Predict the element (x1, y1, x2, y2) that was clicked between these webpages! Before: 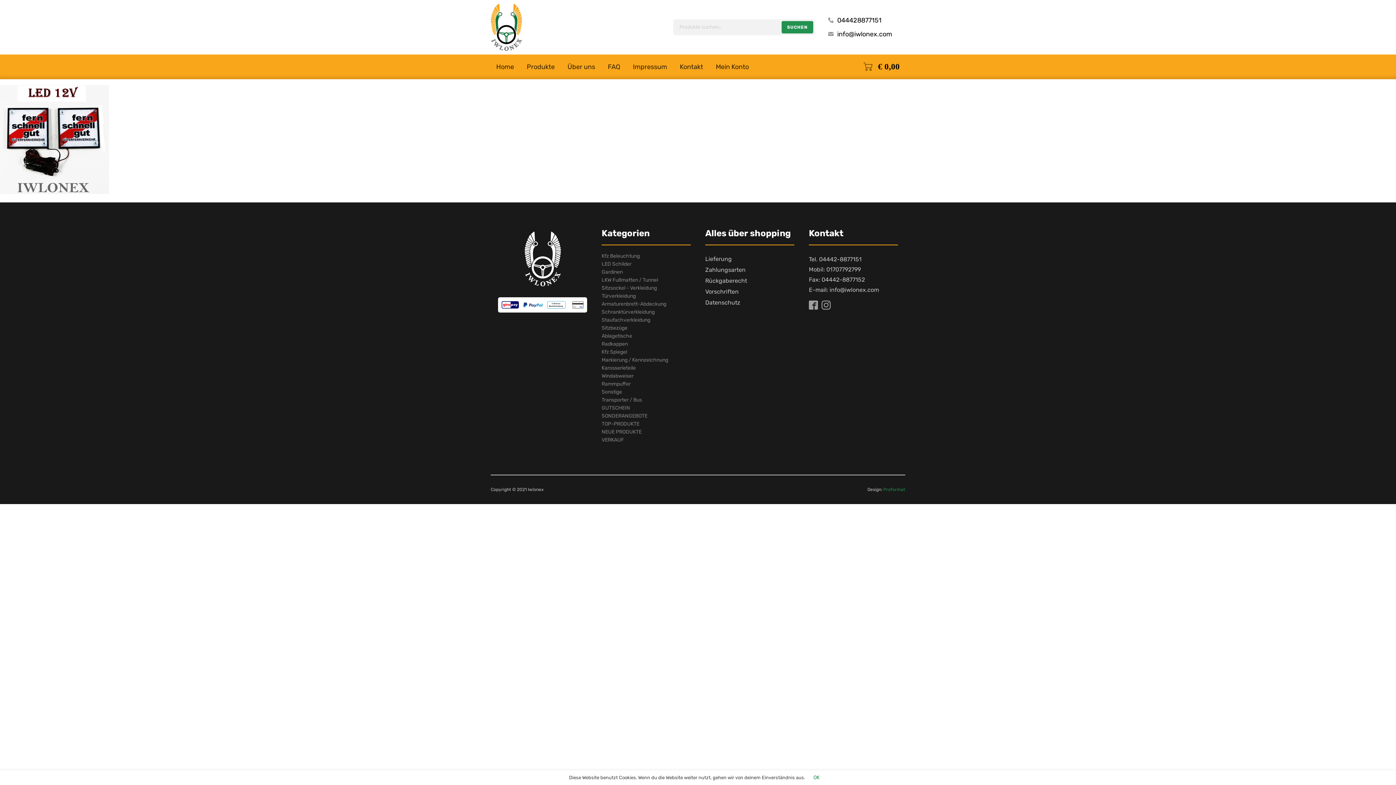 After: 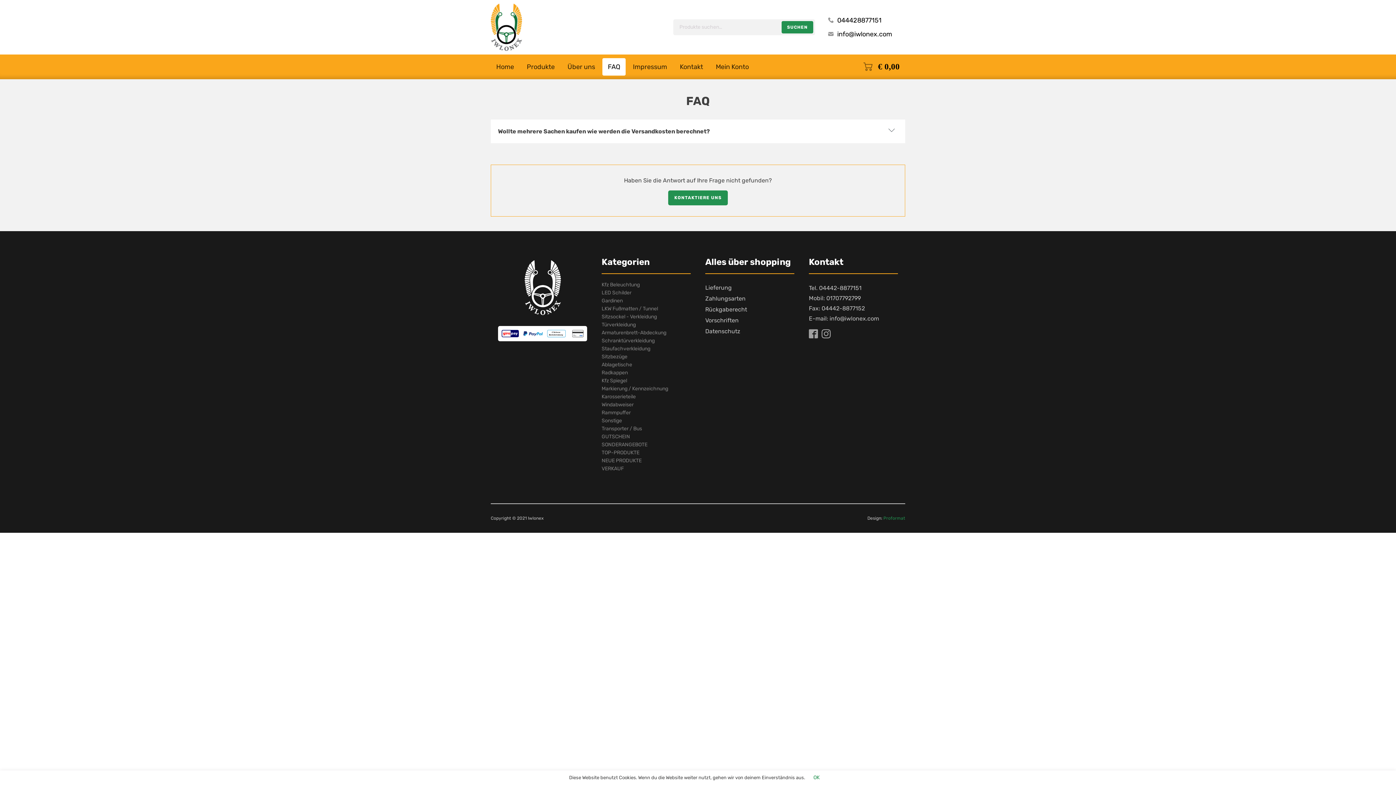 Action: label: FAQ bbox: (602, 58, 625, 75)